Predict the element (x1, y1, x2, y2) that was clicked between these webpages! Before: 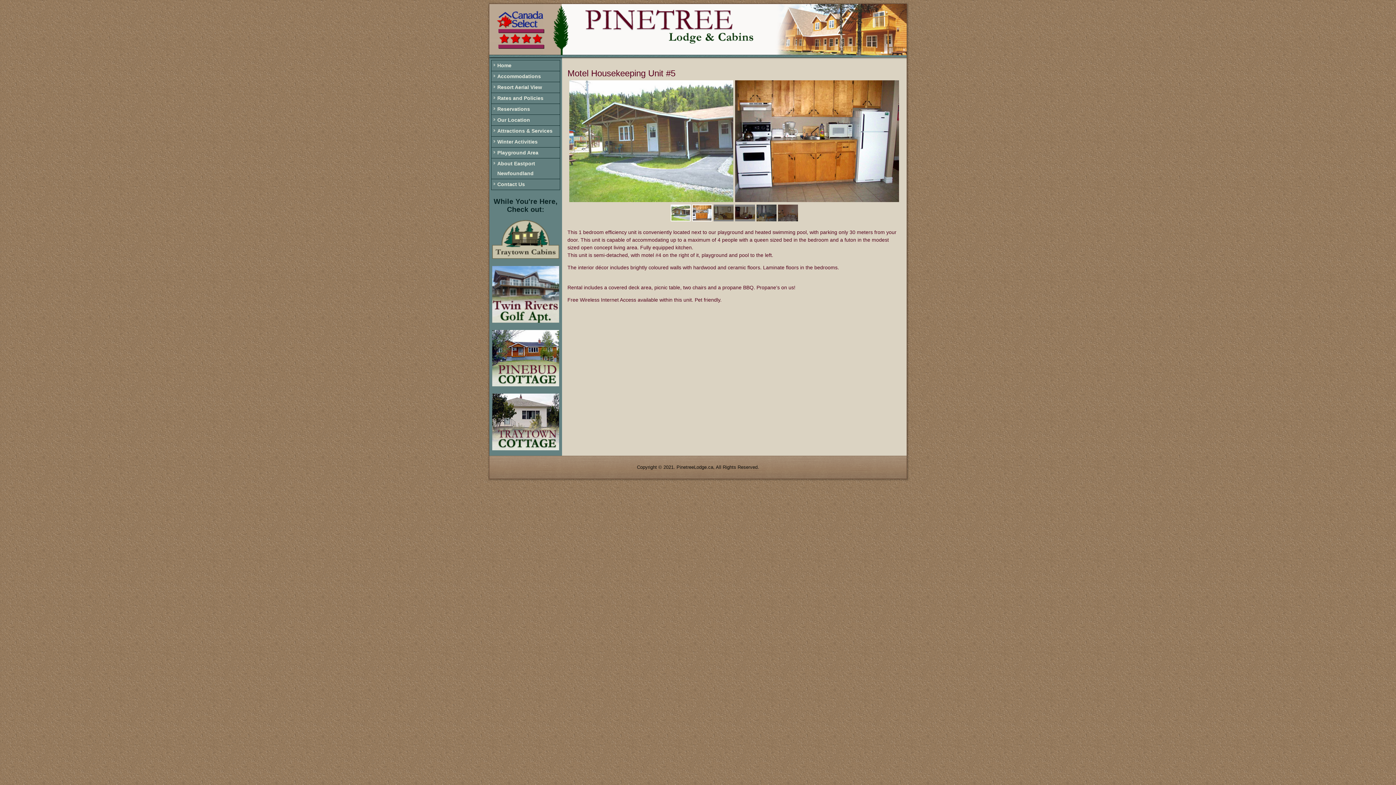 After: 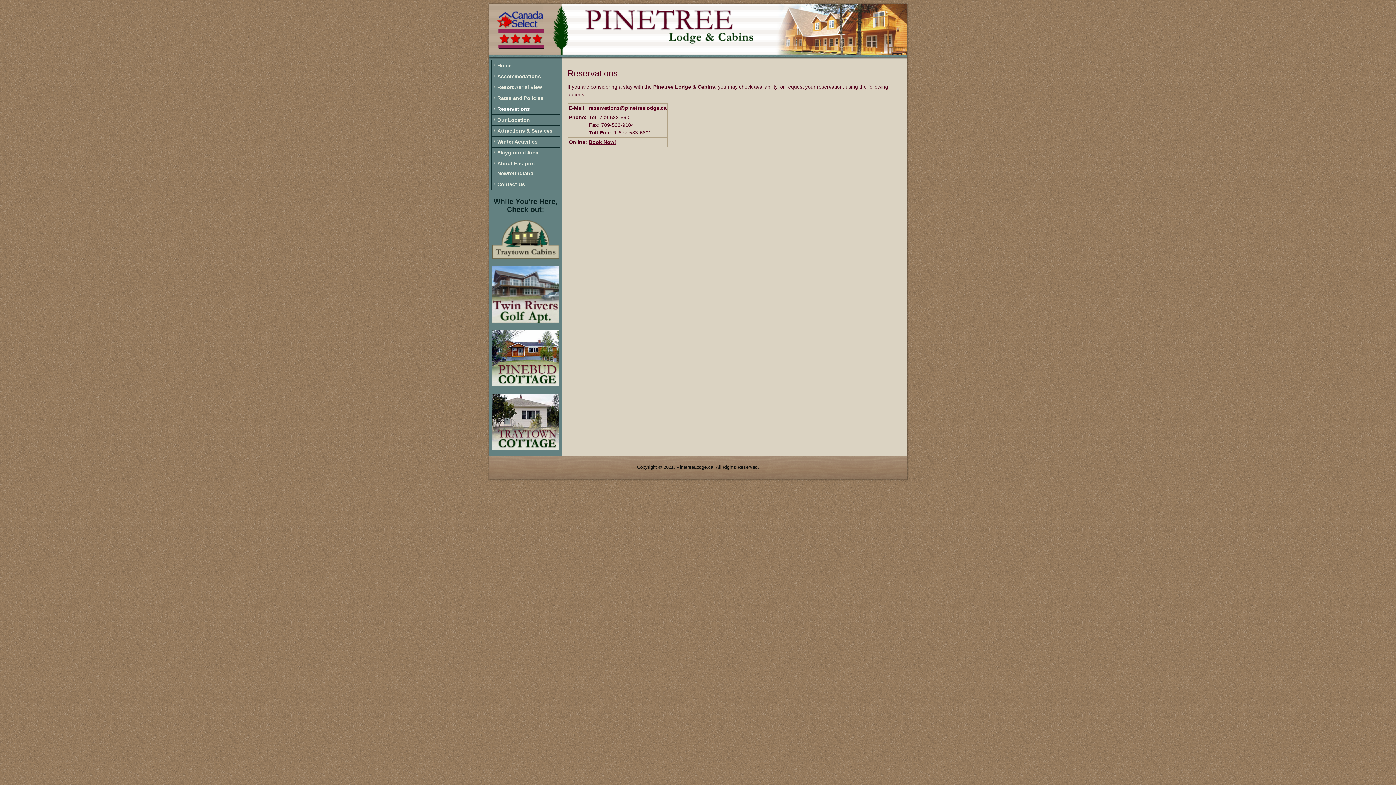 Action: bbox: (492, 104, 560, 114) label: Reservations